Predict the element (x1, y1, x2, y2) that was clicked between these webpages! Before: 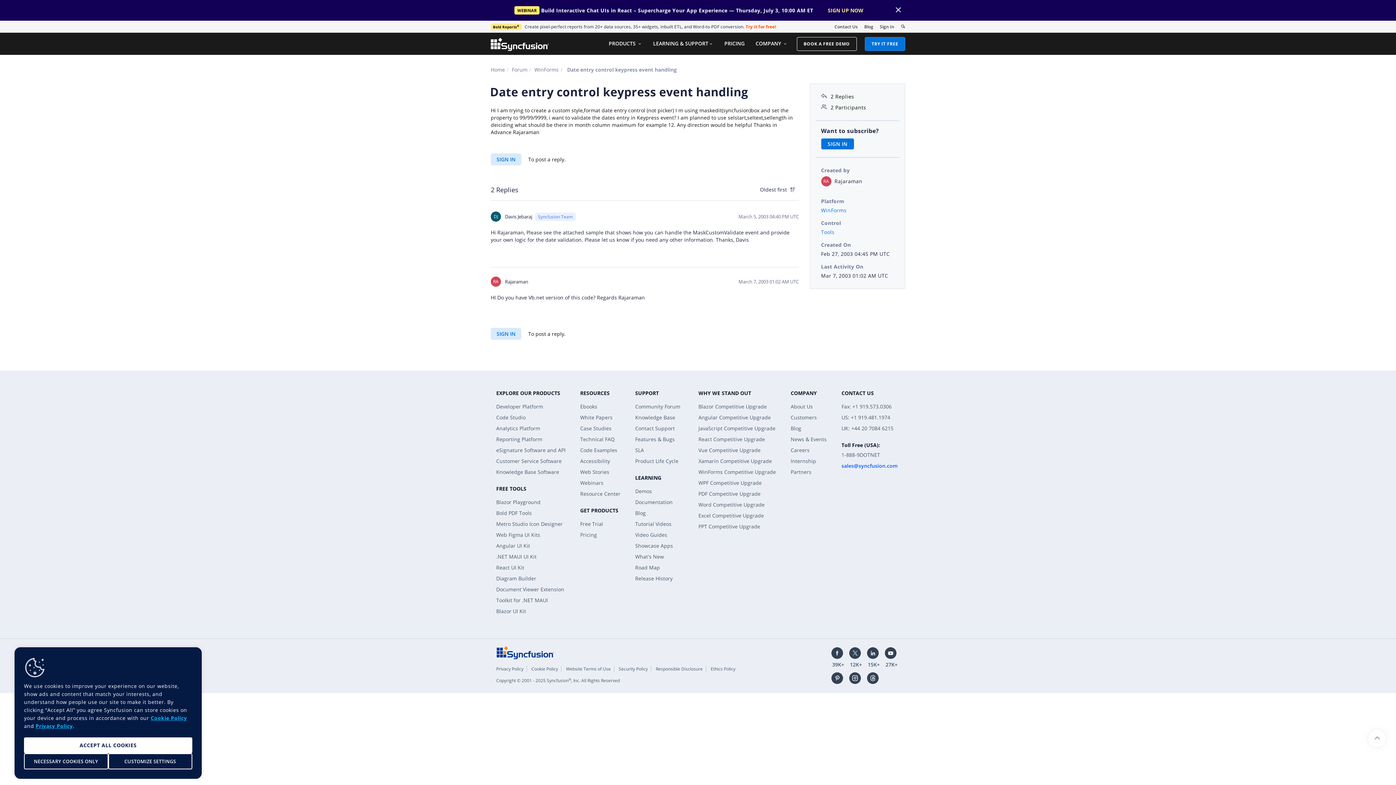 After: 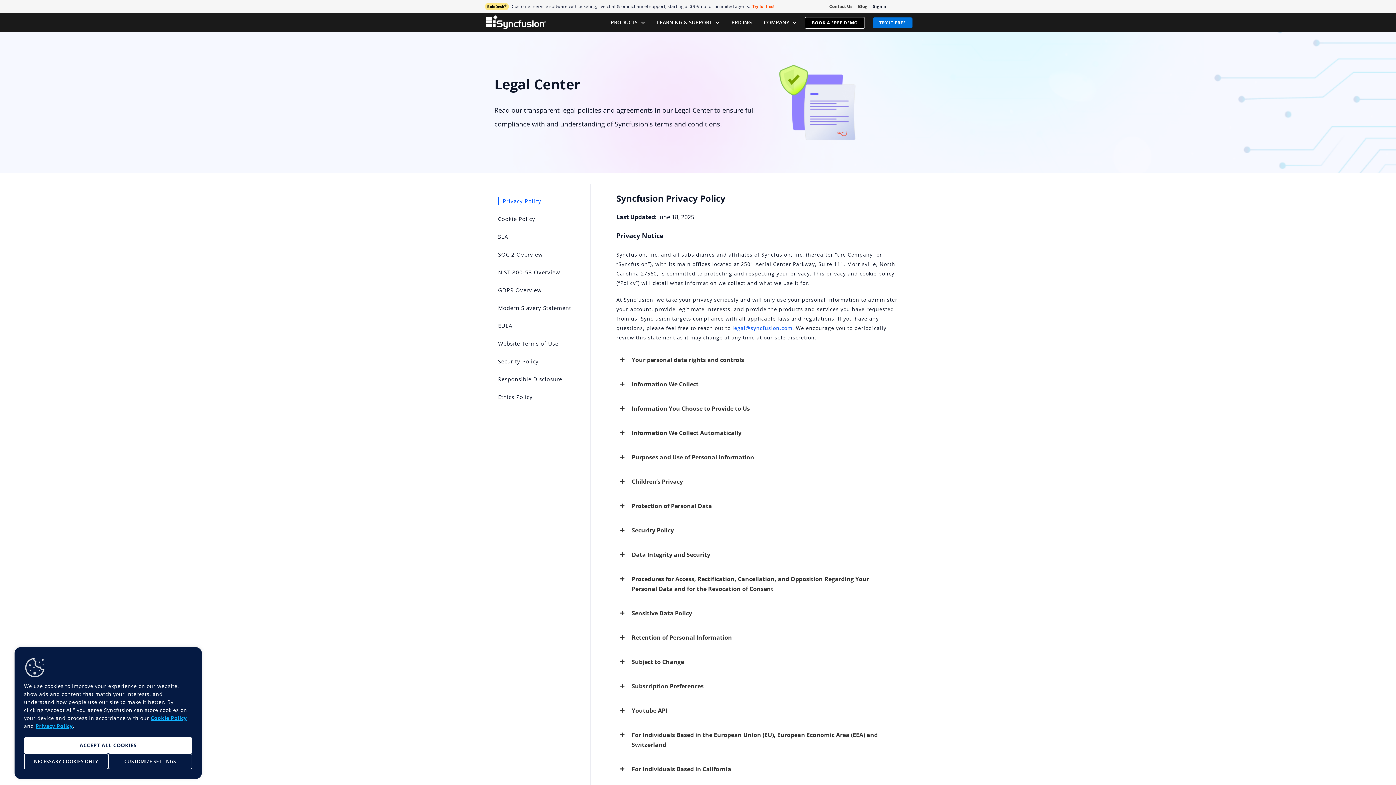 Action: label: Privacy Policy bbox: (496, 666, 527, 672)